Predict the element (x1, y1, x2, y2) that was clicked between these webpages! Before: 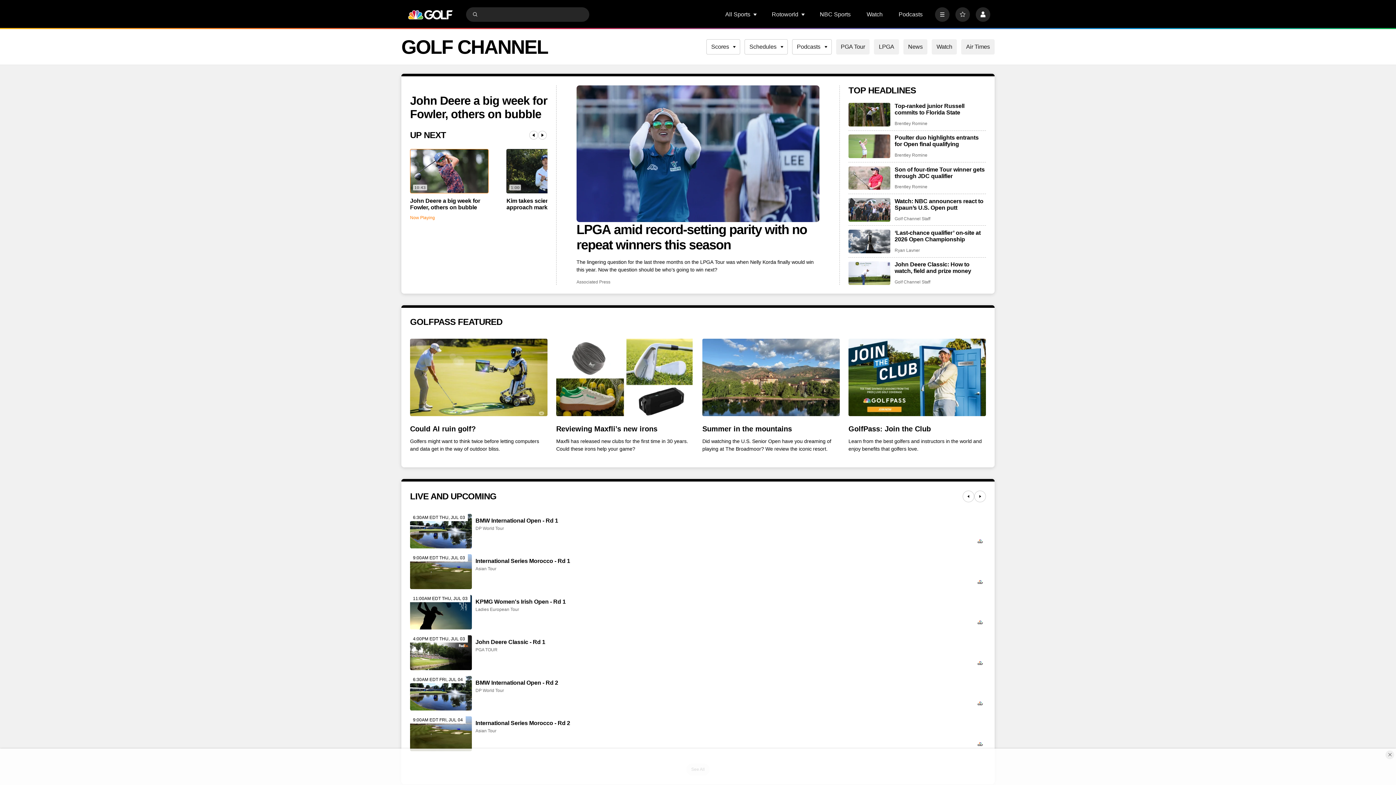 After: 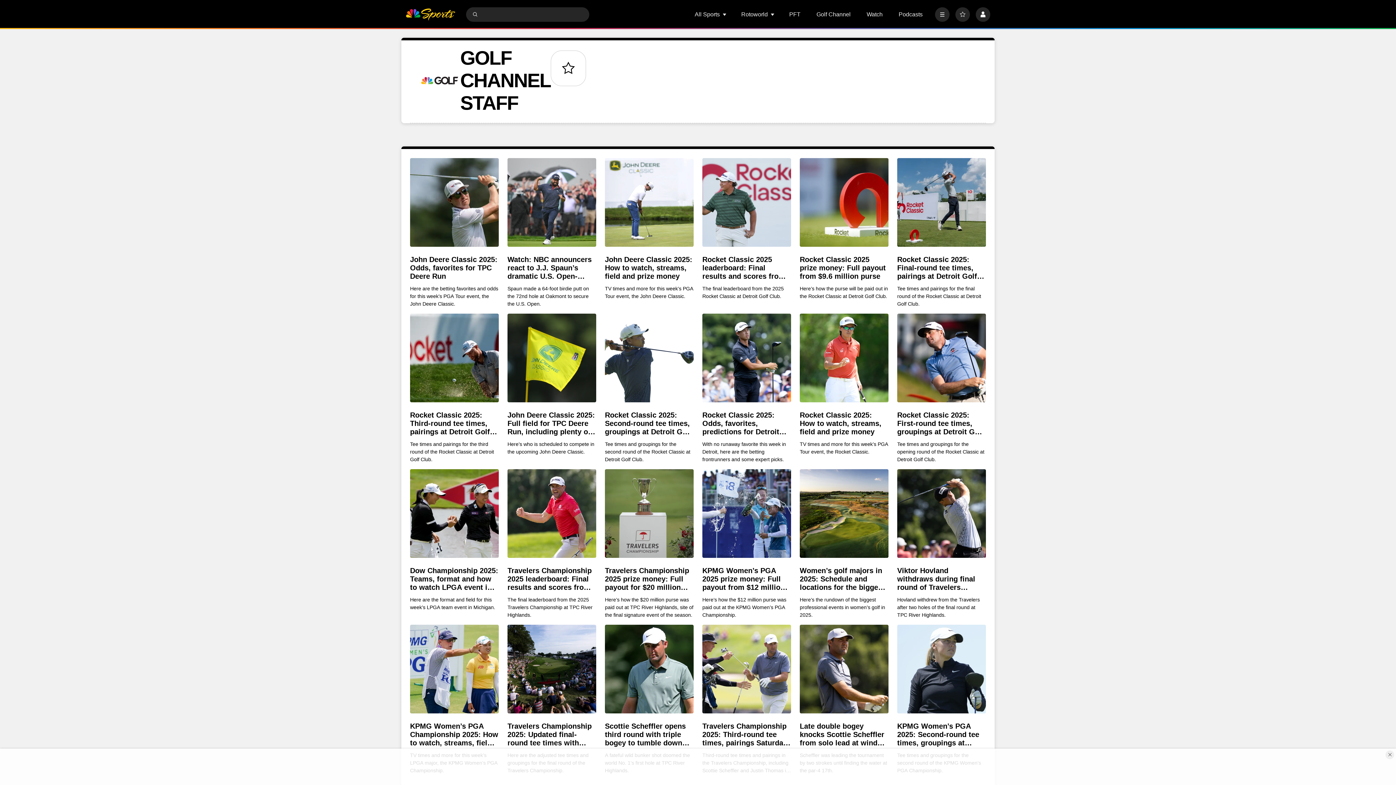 Action: label: Golf Channel Staff bbox: (894, 279, 930, 285)